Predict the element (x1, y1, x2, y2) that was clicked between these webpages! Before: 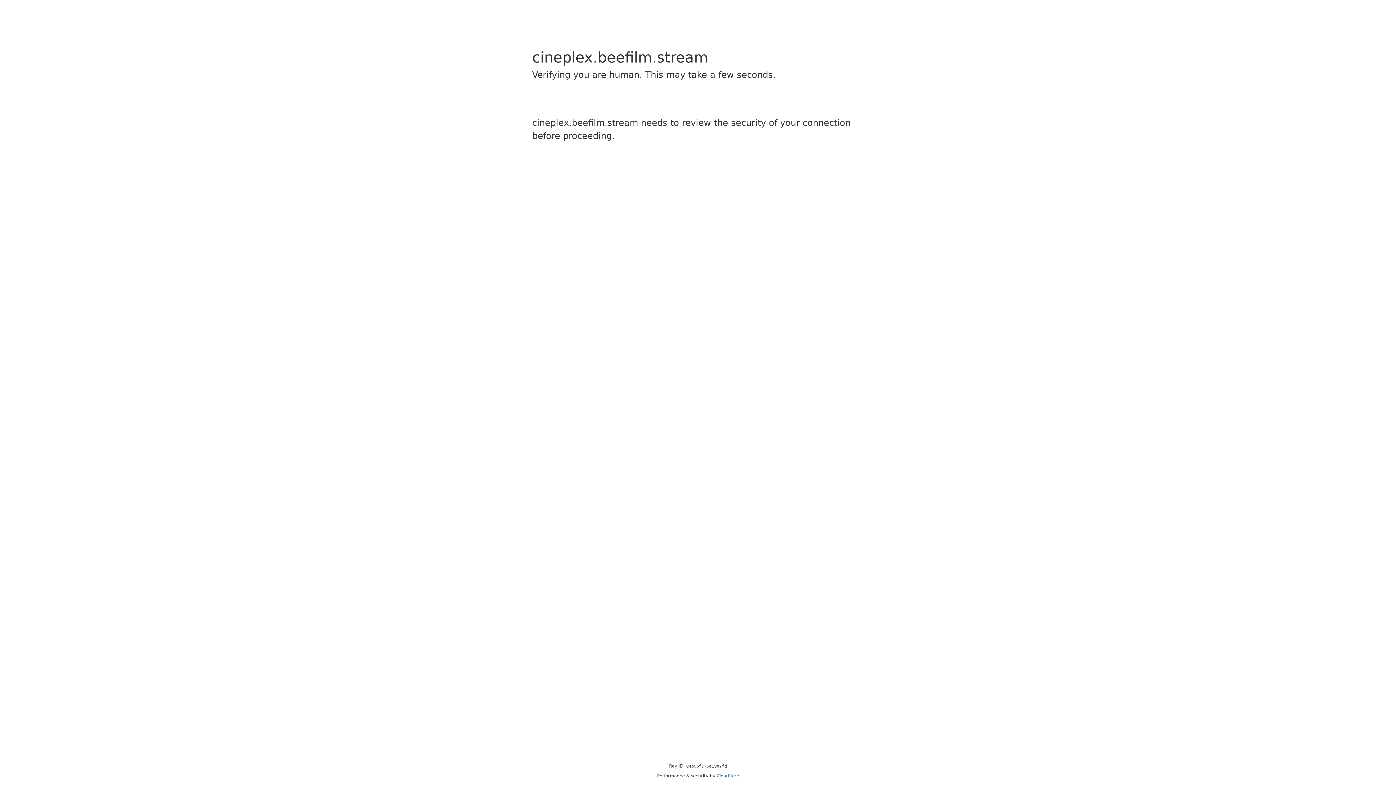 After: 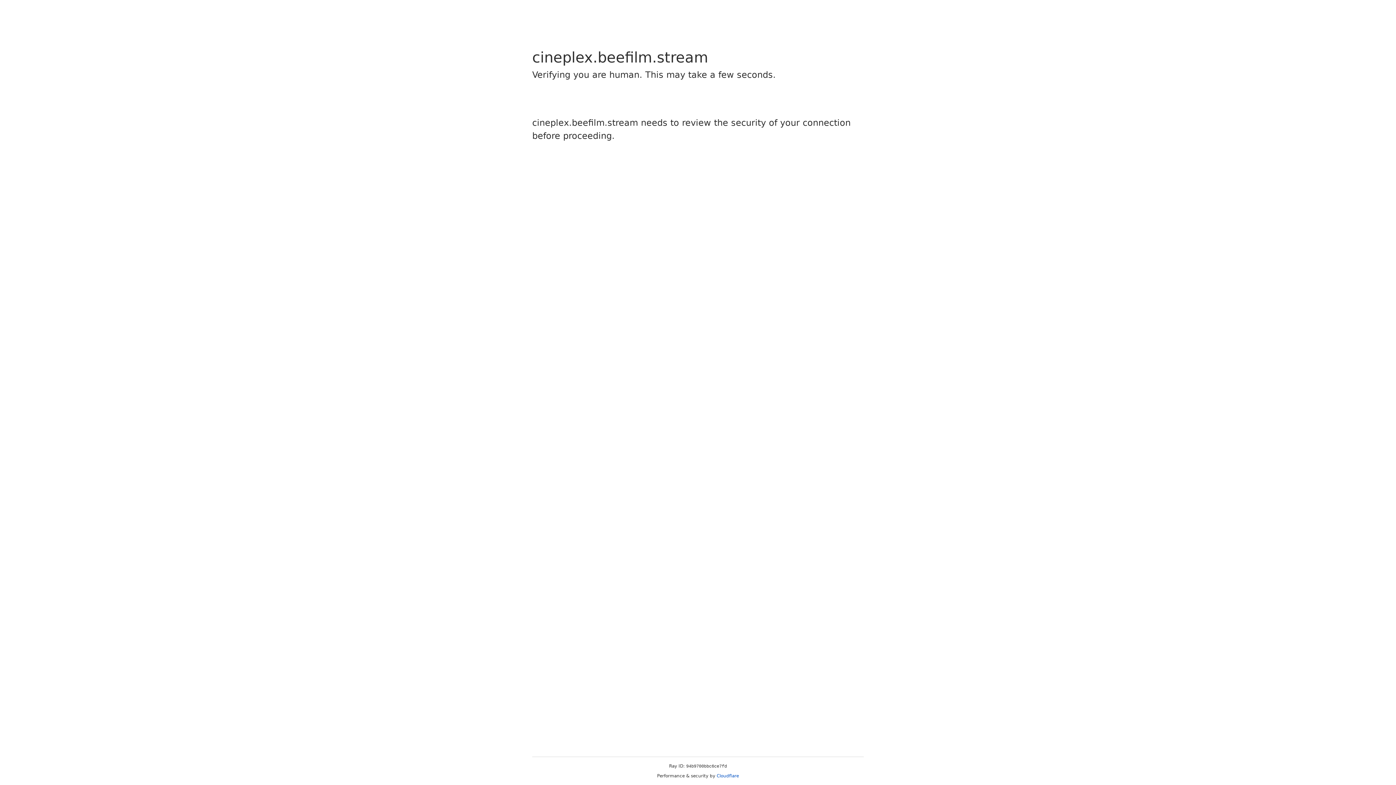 Action: label: Cloudflare bbox: (716, 773, 739, 778)